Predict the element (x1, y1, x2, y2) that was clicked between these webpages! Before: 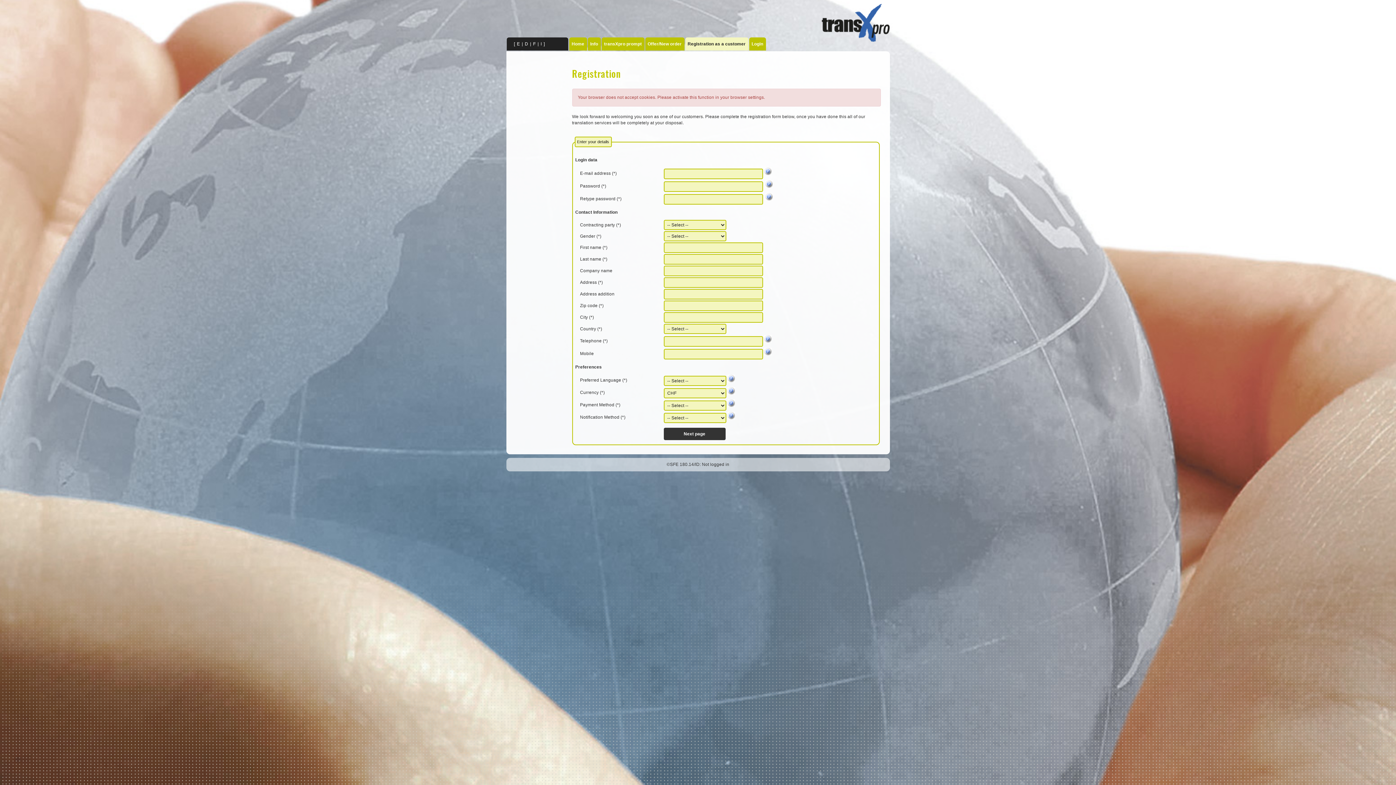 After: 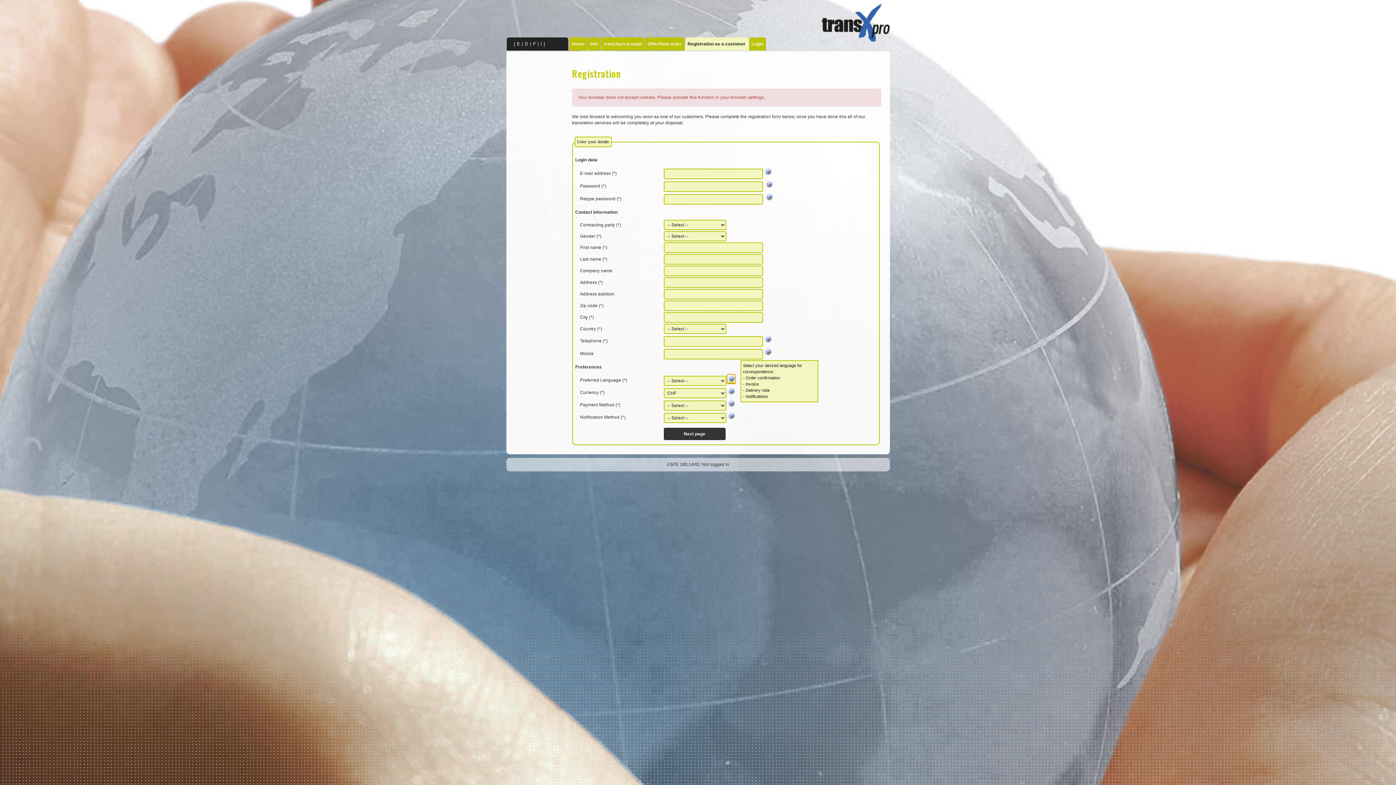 Action: bbox: (727, 378, 735, 383)